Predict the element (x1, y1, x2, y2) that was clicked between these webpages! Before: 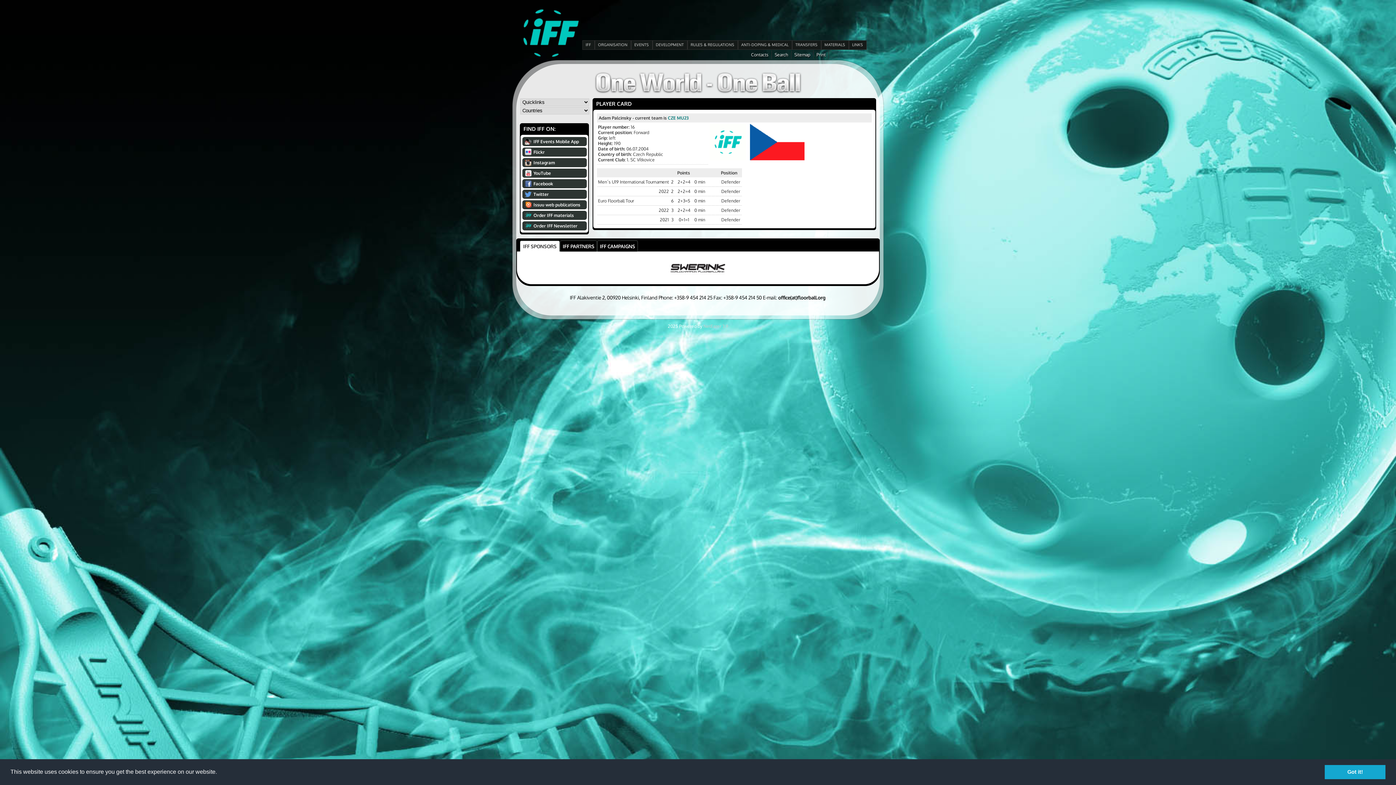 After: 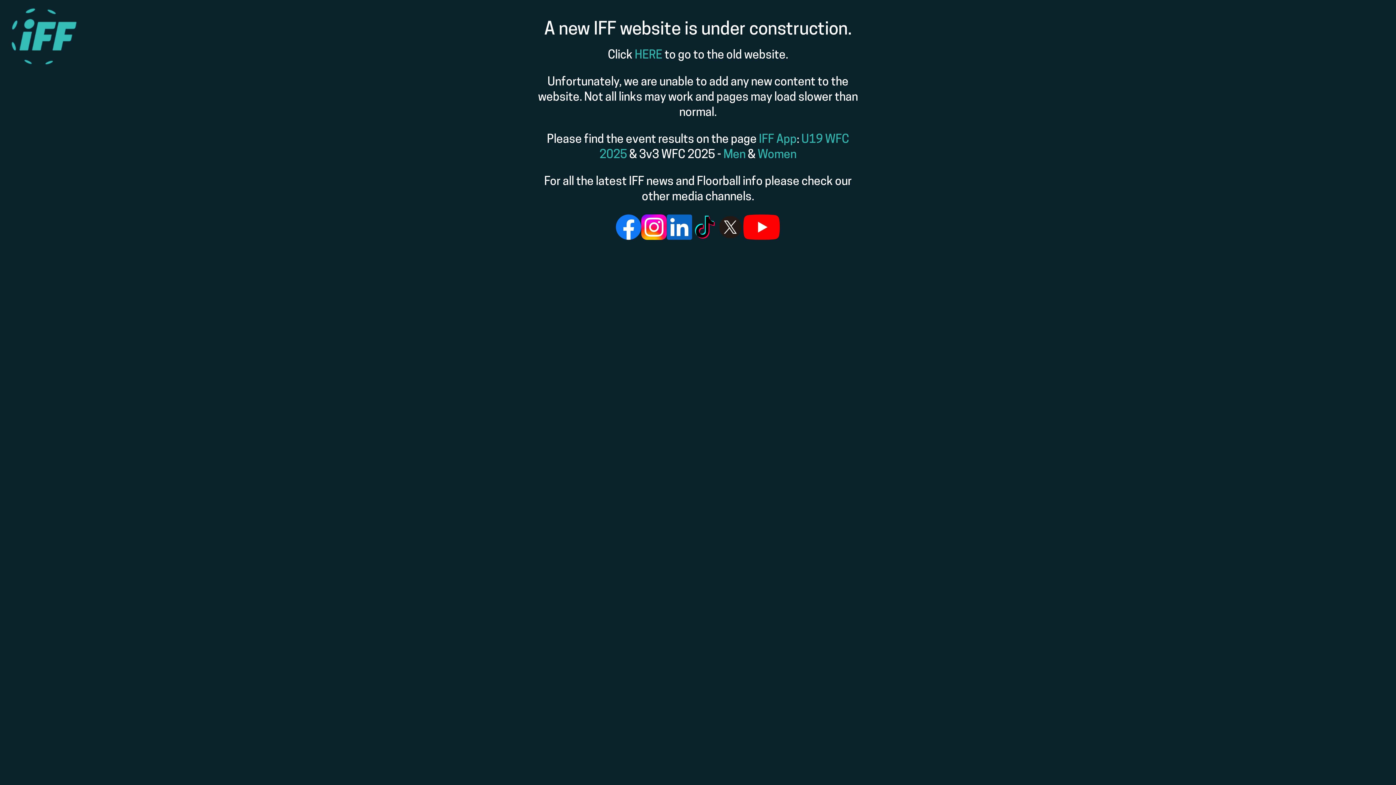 Action: bbox: (791, 50, 813, 58) label: Sitemap